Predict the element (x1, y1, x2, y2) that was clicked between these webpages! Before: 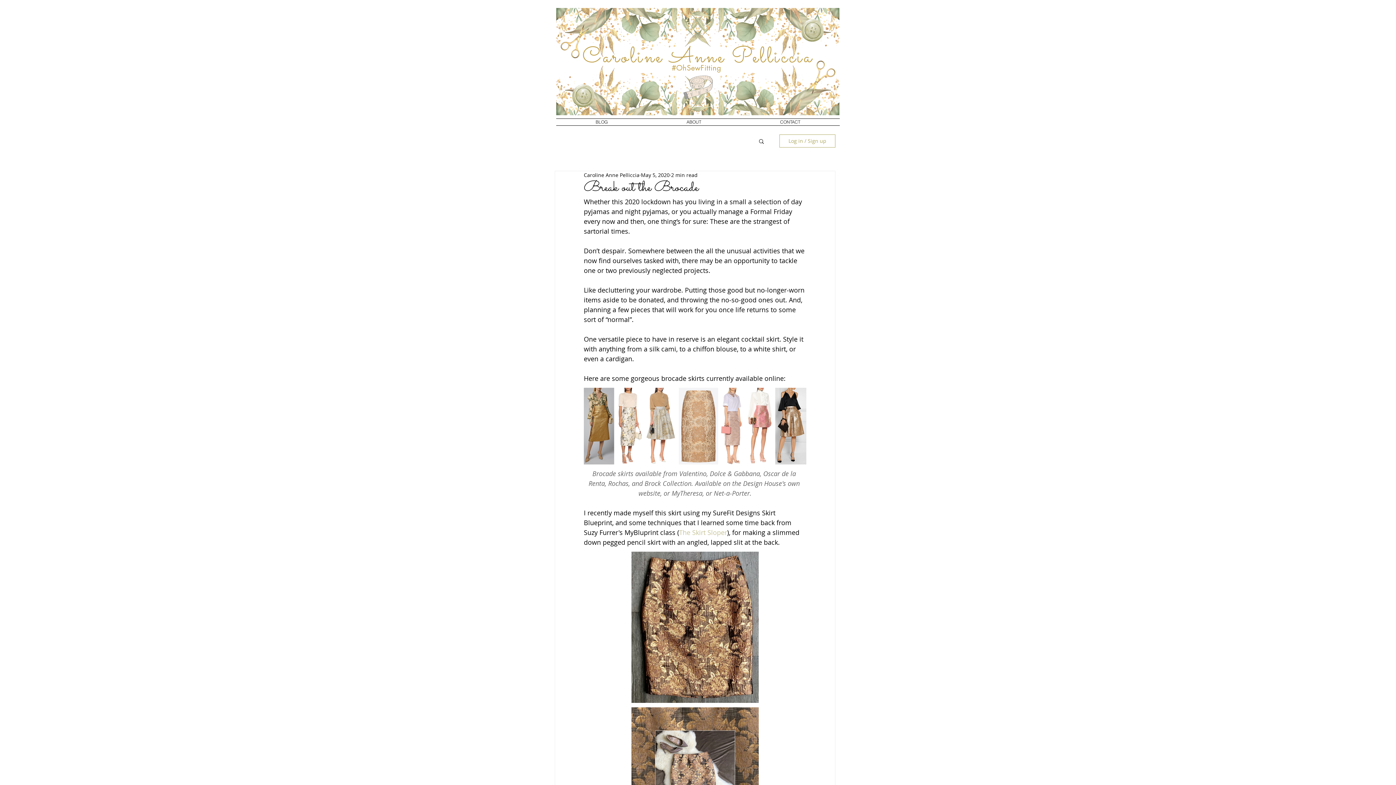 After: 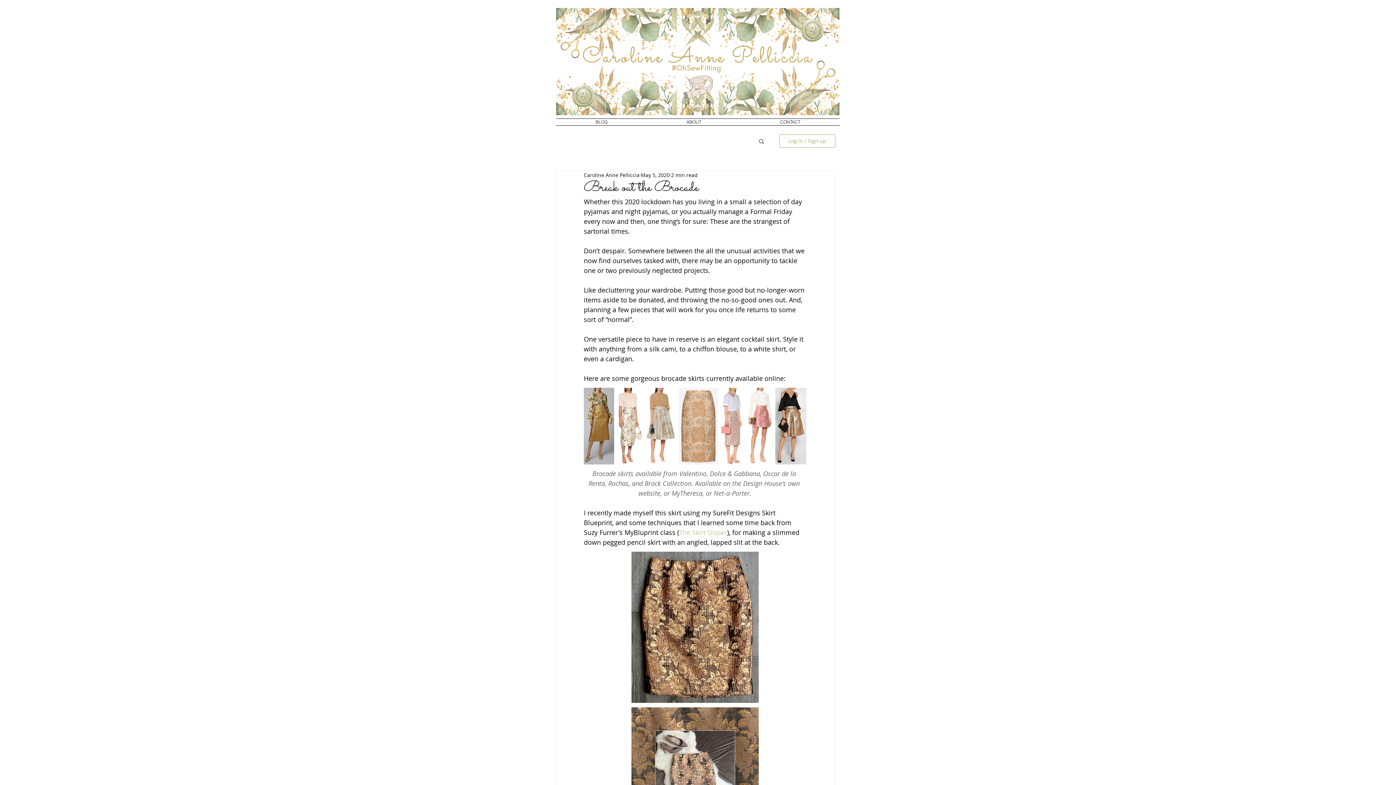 Action: bbox: (679, 528, 727, 537) label: The Skirt Sloper